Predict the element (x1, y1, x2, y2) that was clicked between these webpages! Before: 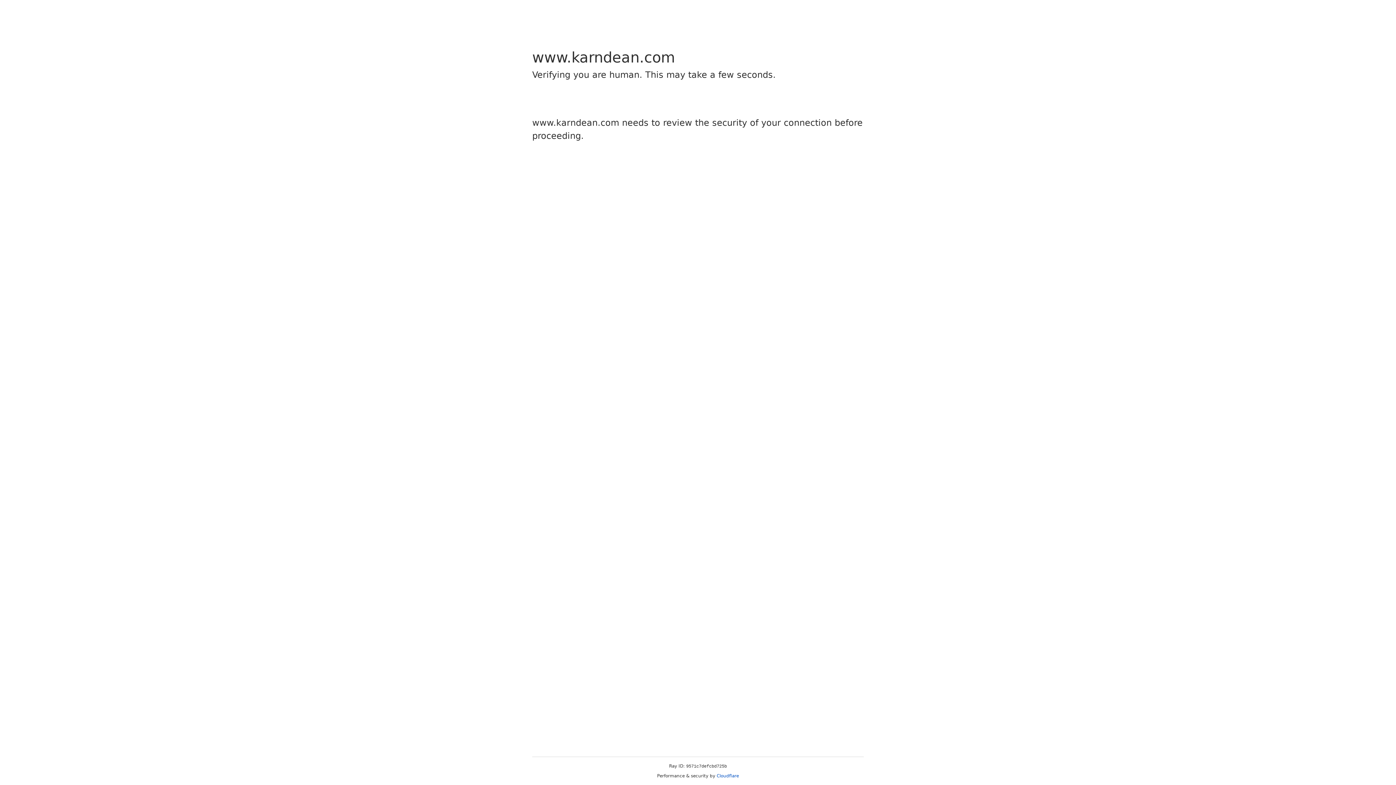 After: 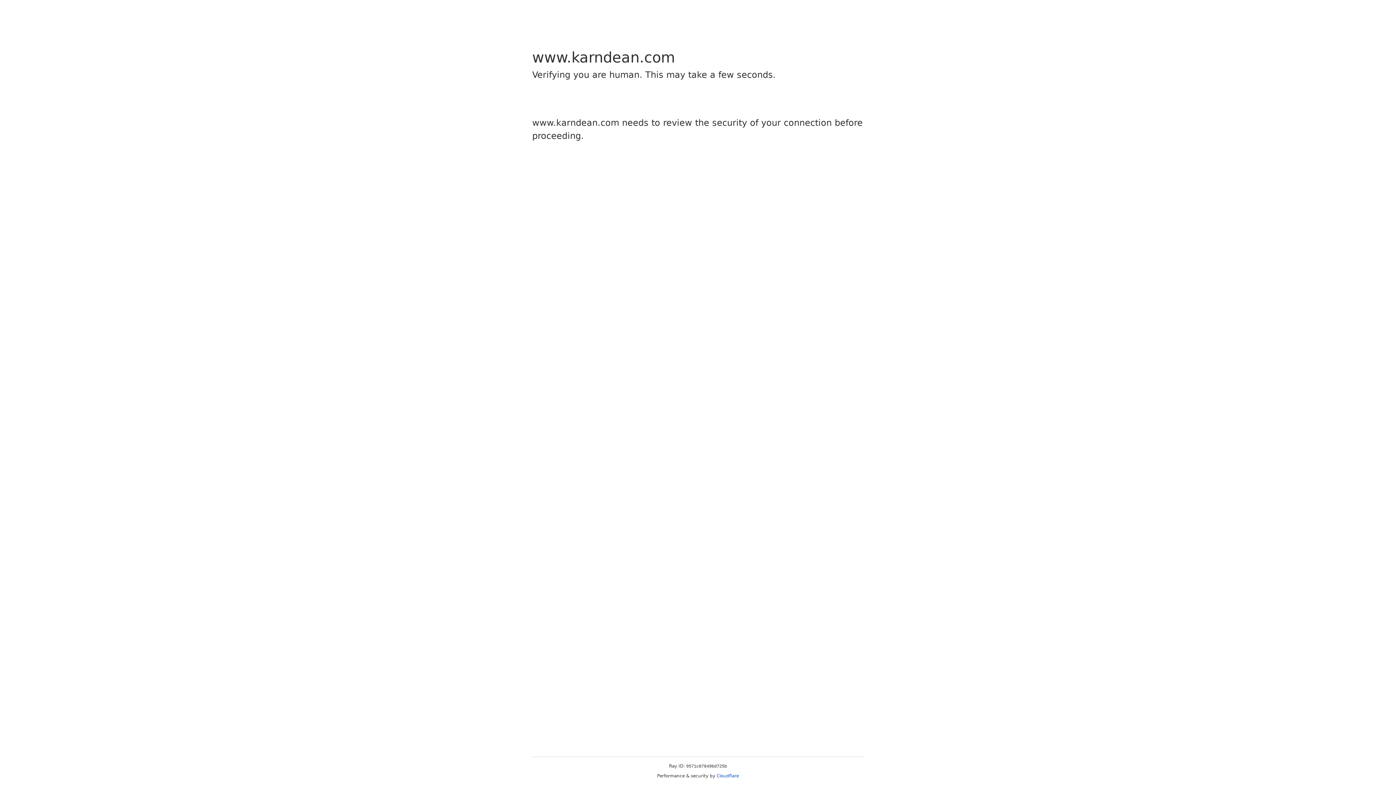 Action: label: Cloudflare bbox: (716, 773, 739, 778)